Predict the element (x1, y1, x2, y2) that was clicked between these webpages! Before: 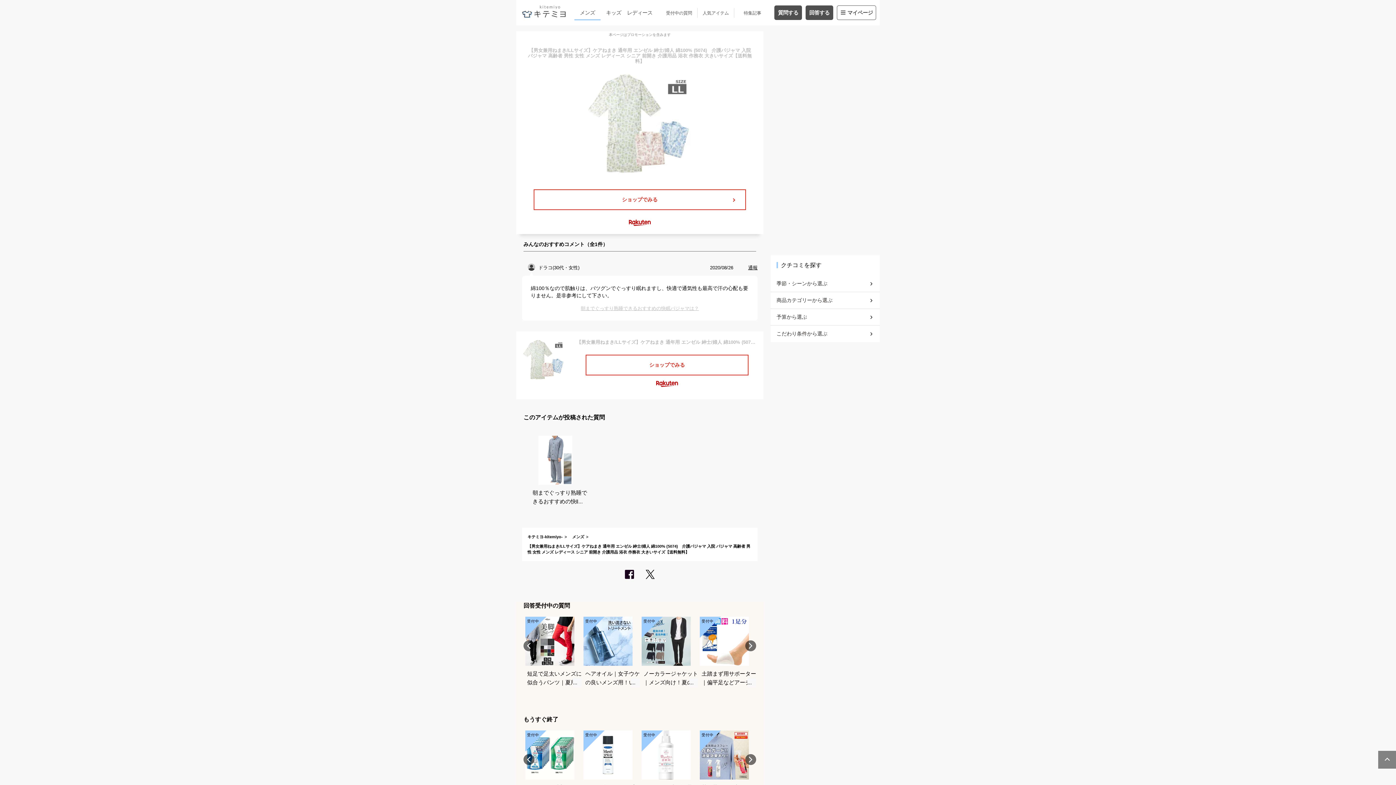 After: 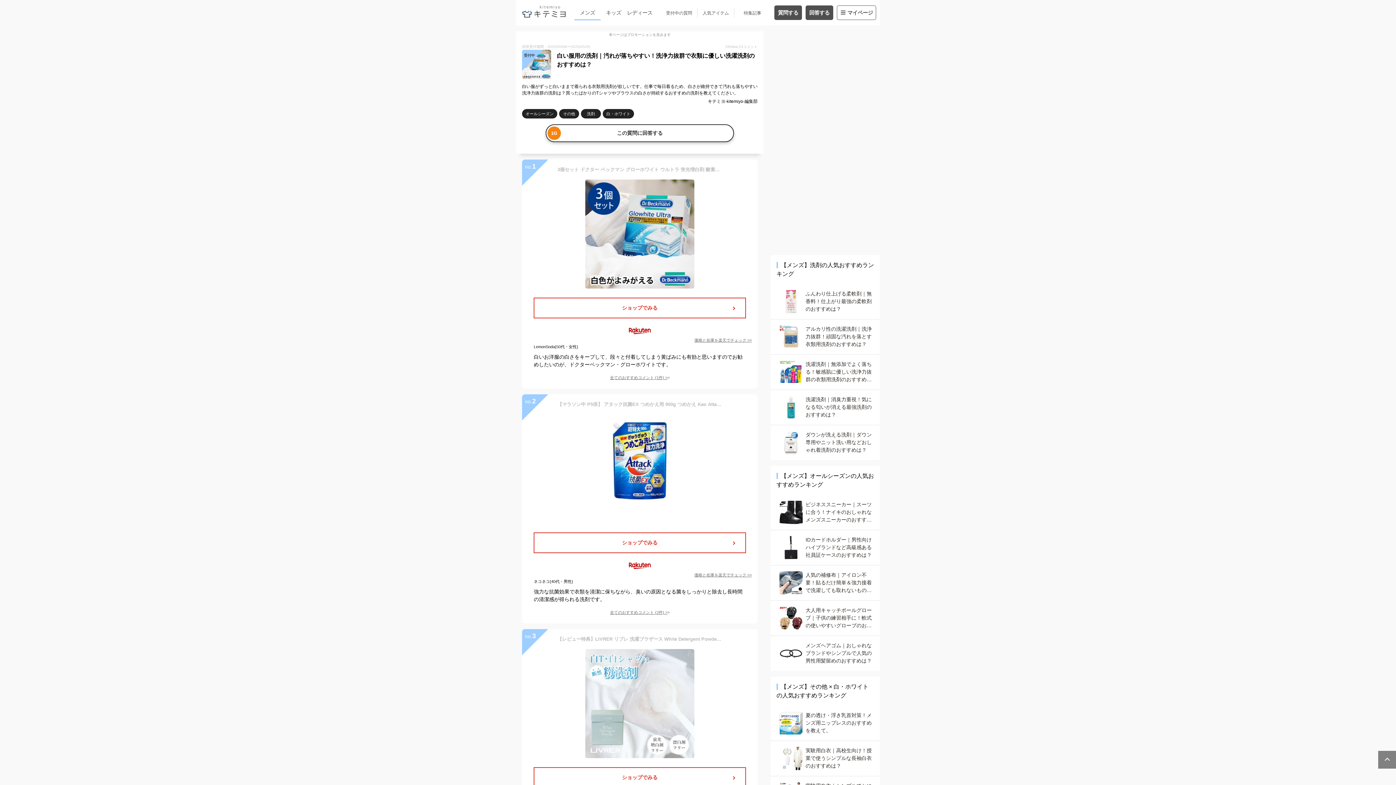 Action: label: 受付中

白い服用の洗剤｜汚れが落ちやすい！洗浄力抜群で衣類に優しい洗濯洗剤のおすすめは？ bbox: (525, 730, 576, 801)